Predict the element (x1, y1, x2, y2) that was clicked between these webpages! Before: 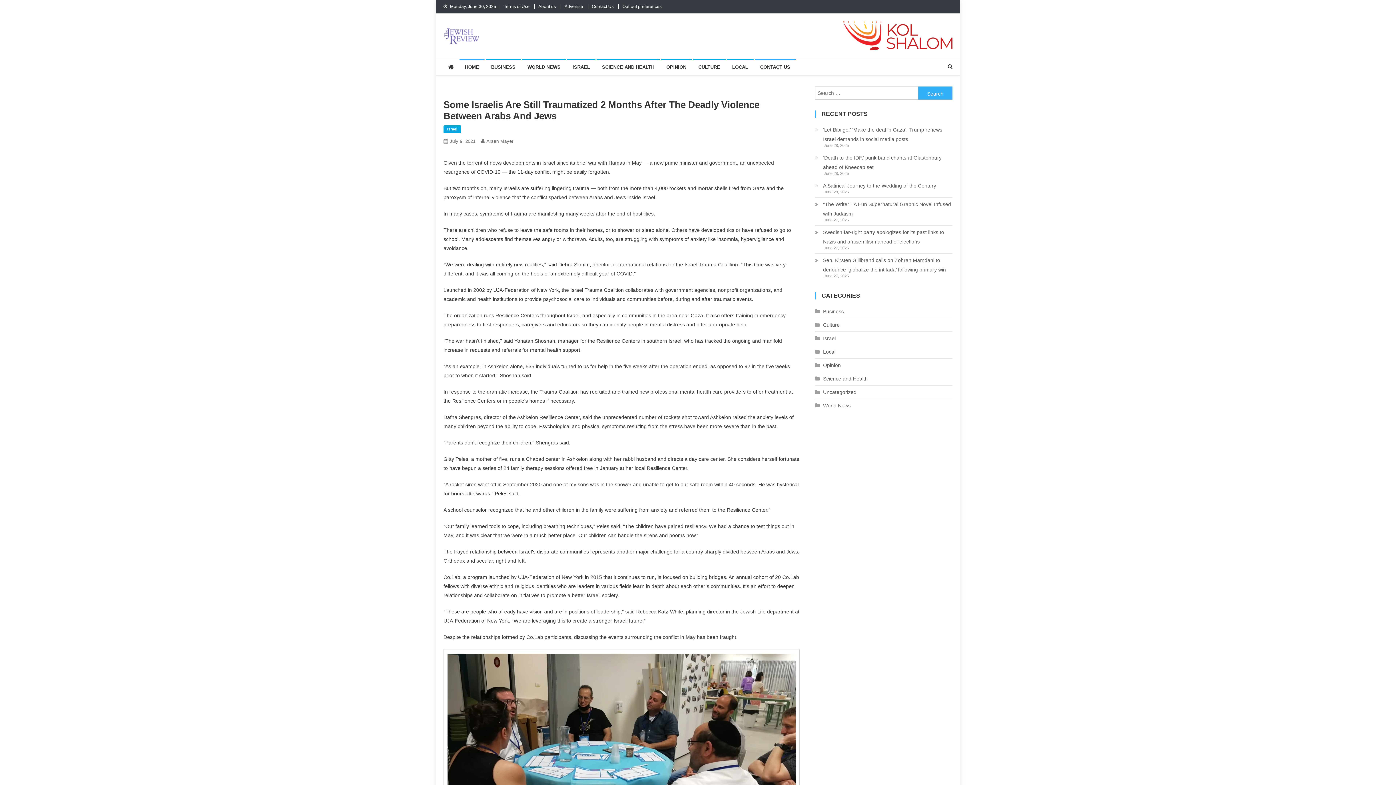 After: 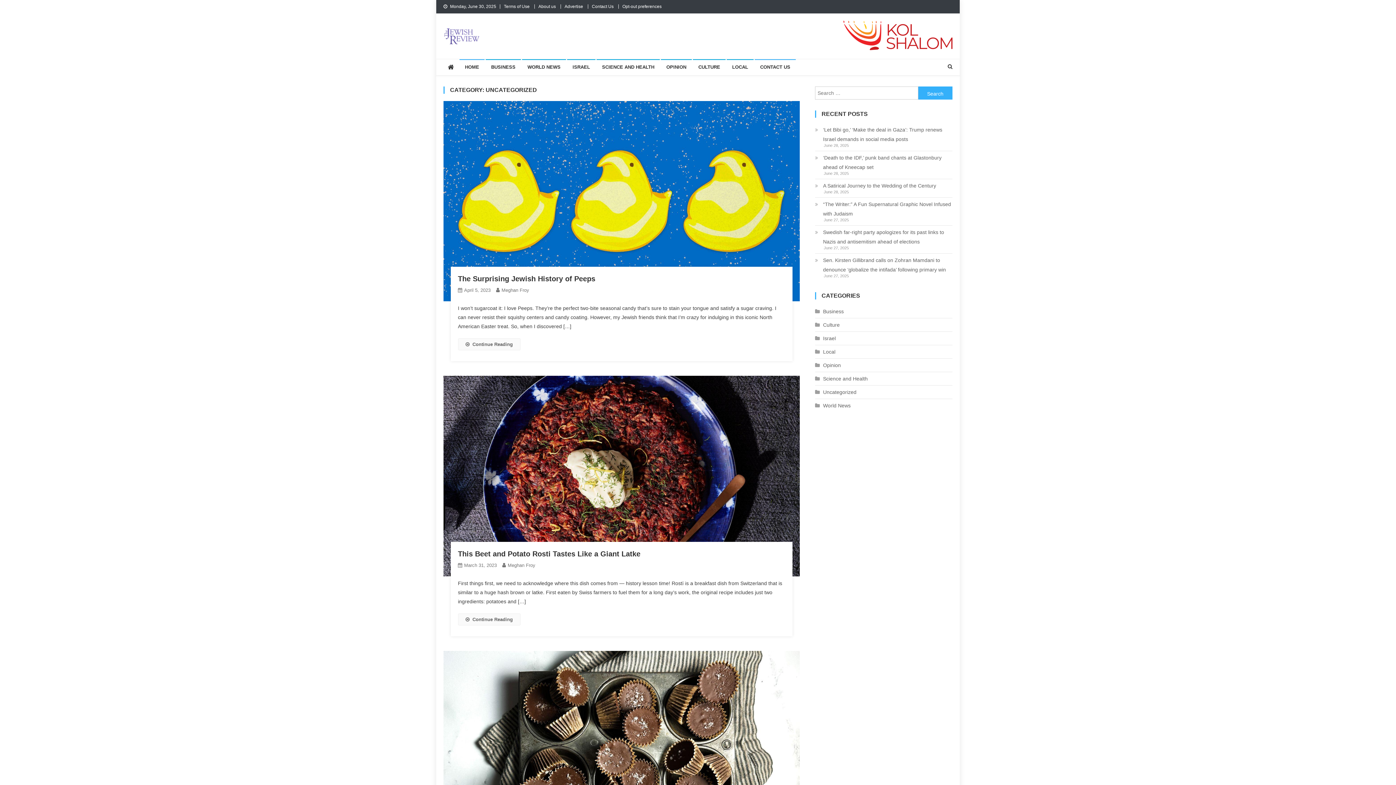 Action: bbox: (815, 387, 856, 397) label: Uncategorized